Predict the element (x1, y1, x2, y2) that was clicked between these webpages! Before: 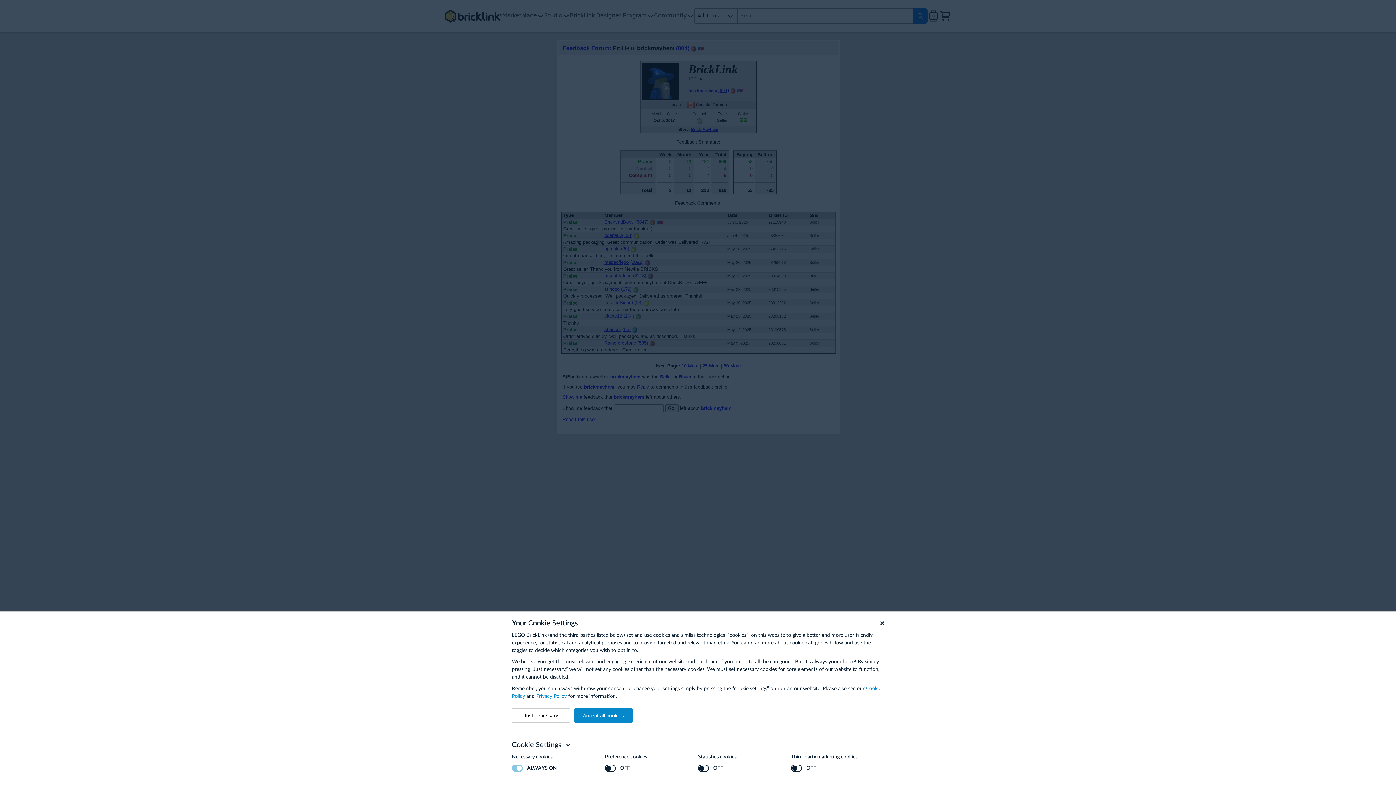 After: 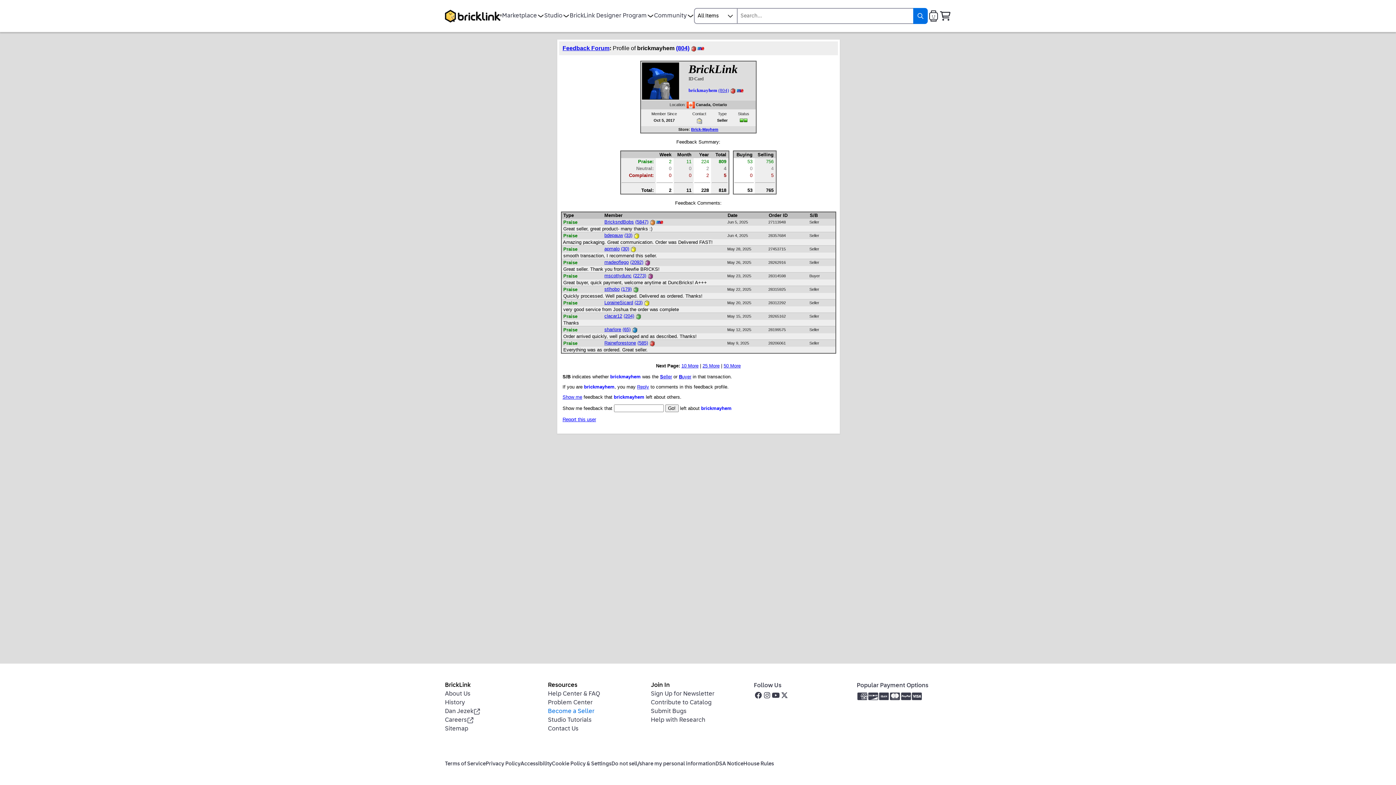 Action: bbox: (574, 708, 632, 723) label: Accept all cookies